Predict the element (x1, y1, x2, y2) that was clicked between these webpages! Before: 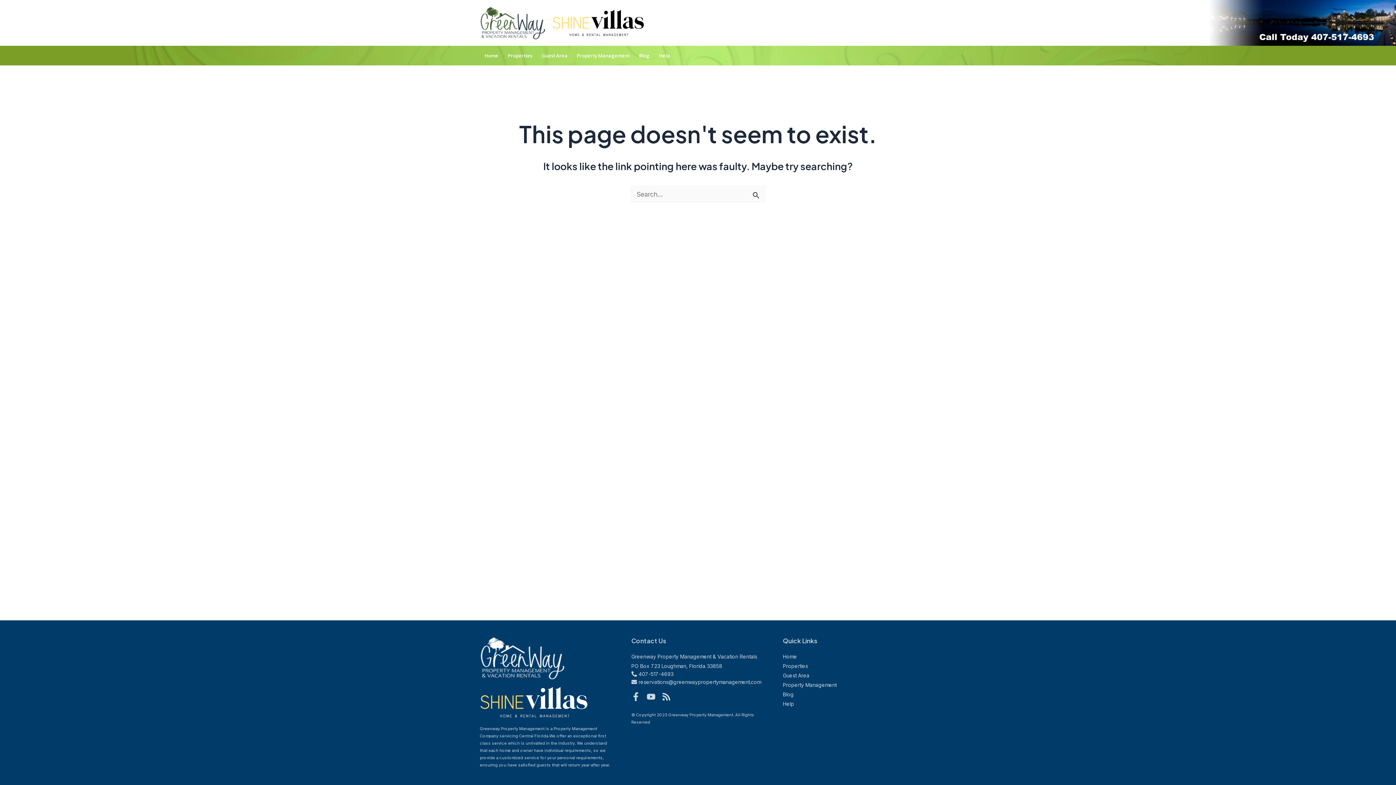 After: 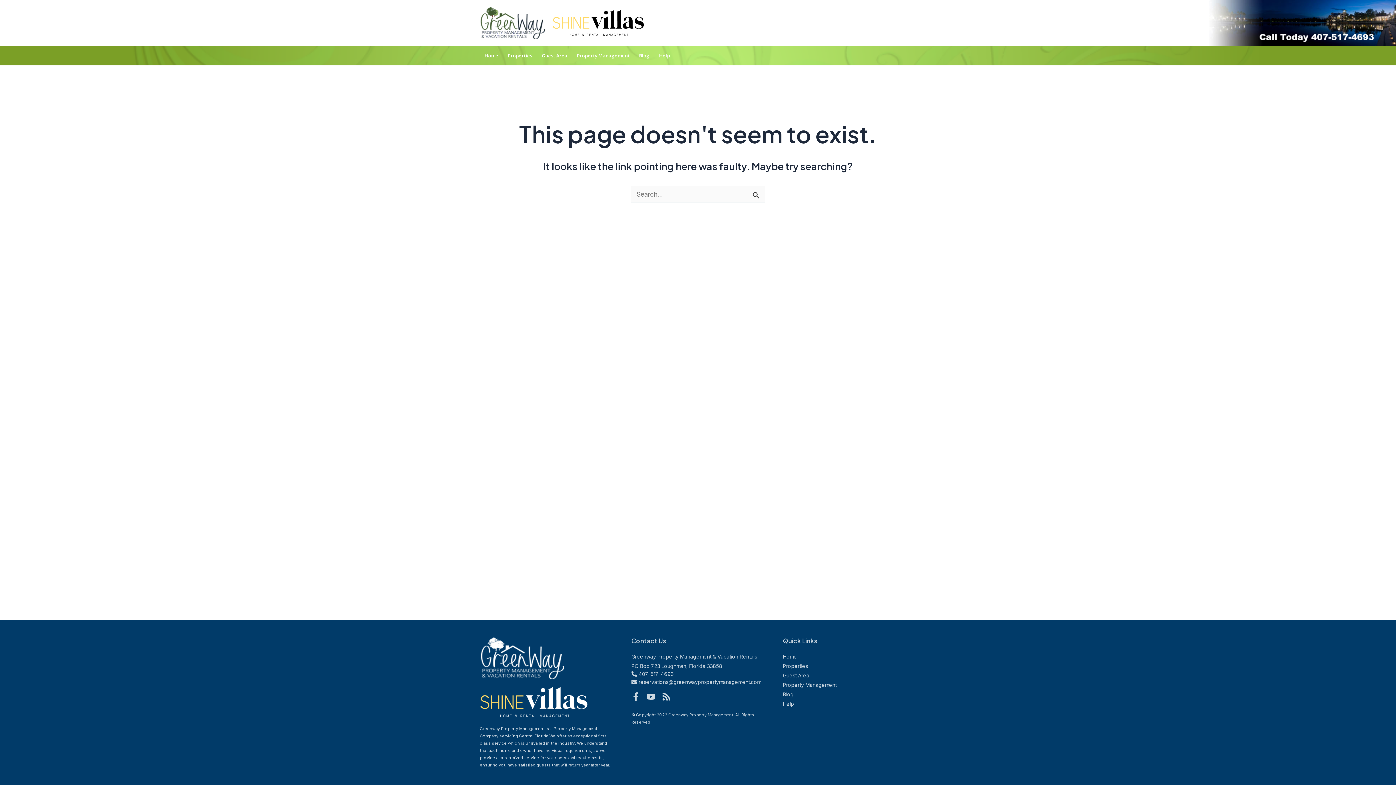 Action: bbox: (631, 679, 761, 685) label: envelope